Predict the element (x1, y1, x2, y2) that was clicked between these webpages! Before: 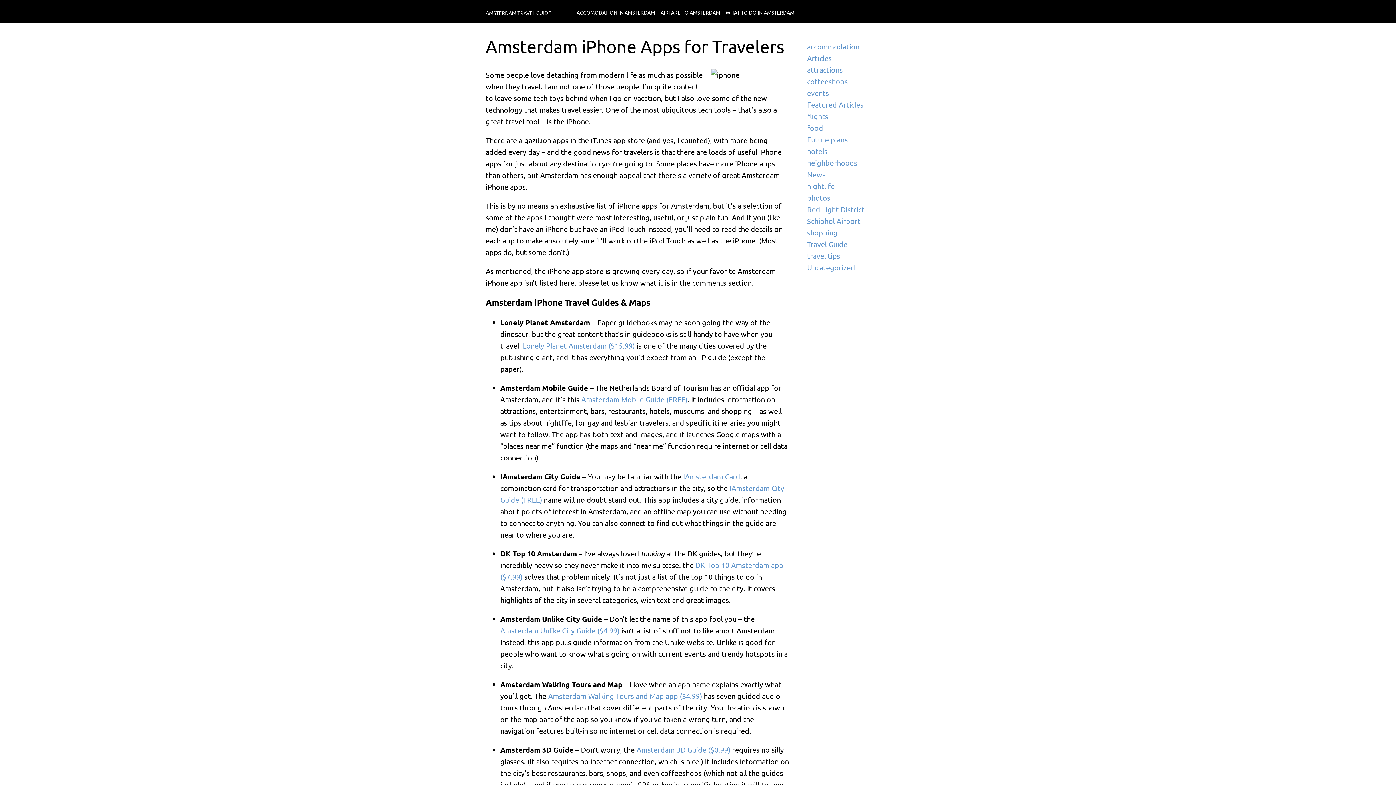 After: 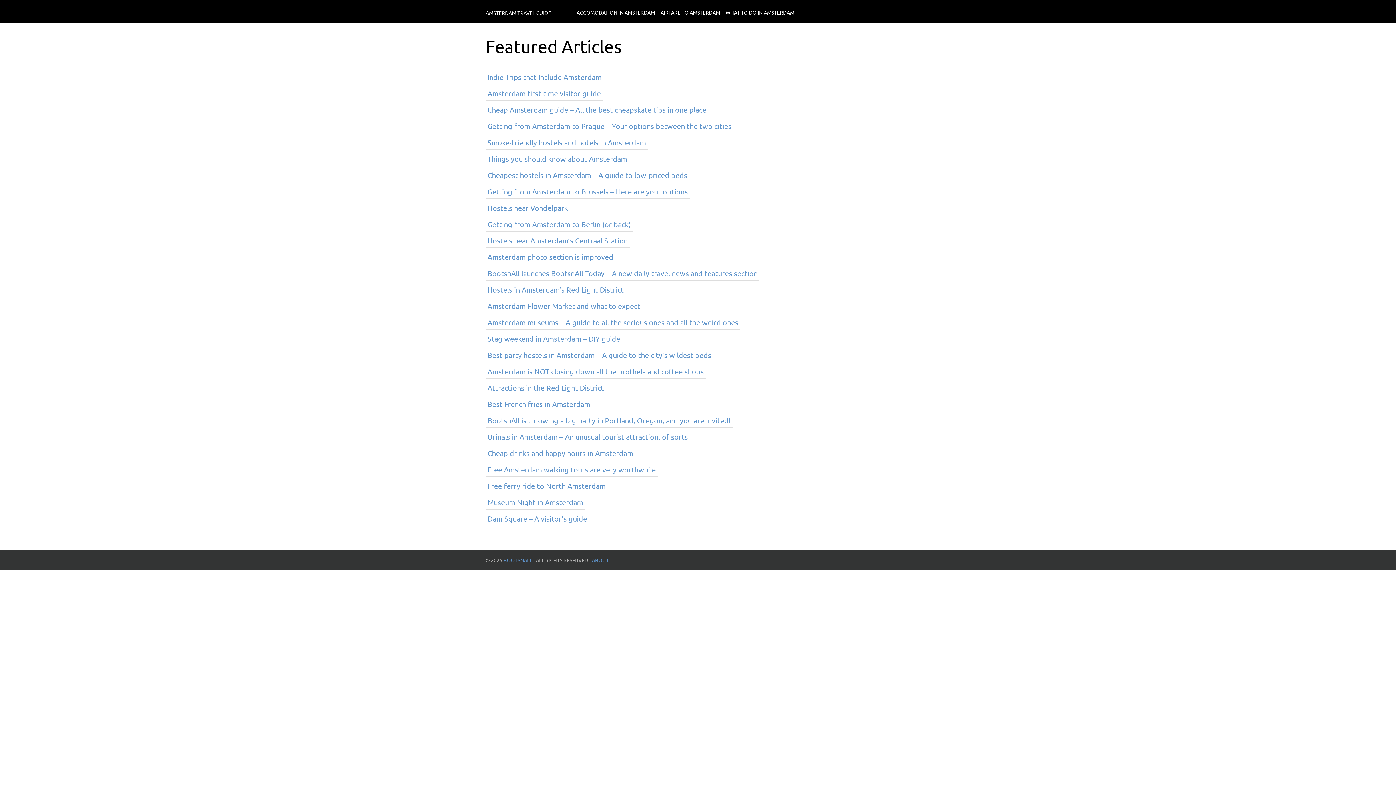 Action: label: Featured Articles bbox: (807, 98, 904, 110)